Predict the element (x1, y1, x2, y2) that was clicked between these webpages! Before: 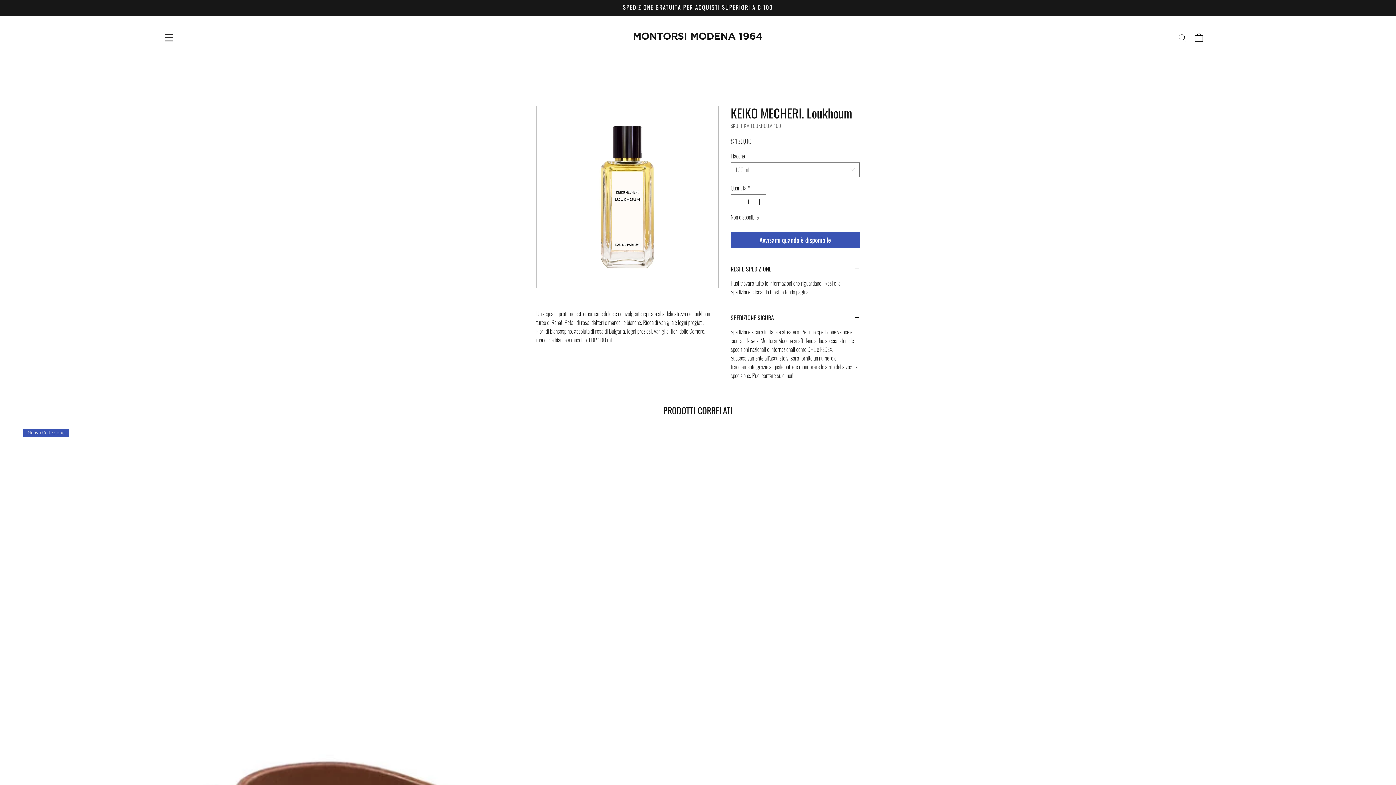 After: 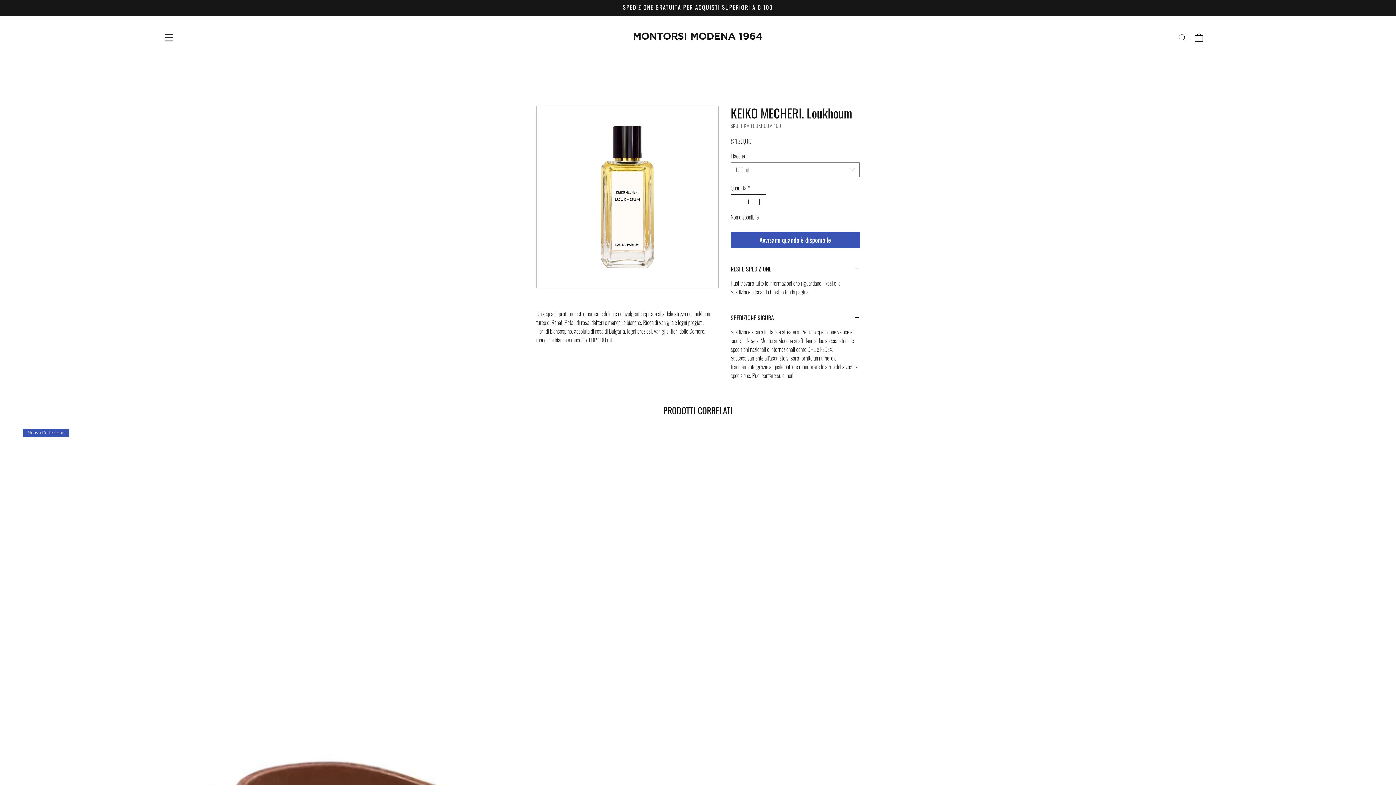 Action: bbox: (755, 194, 765, 208)